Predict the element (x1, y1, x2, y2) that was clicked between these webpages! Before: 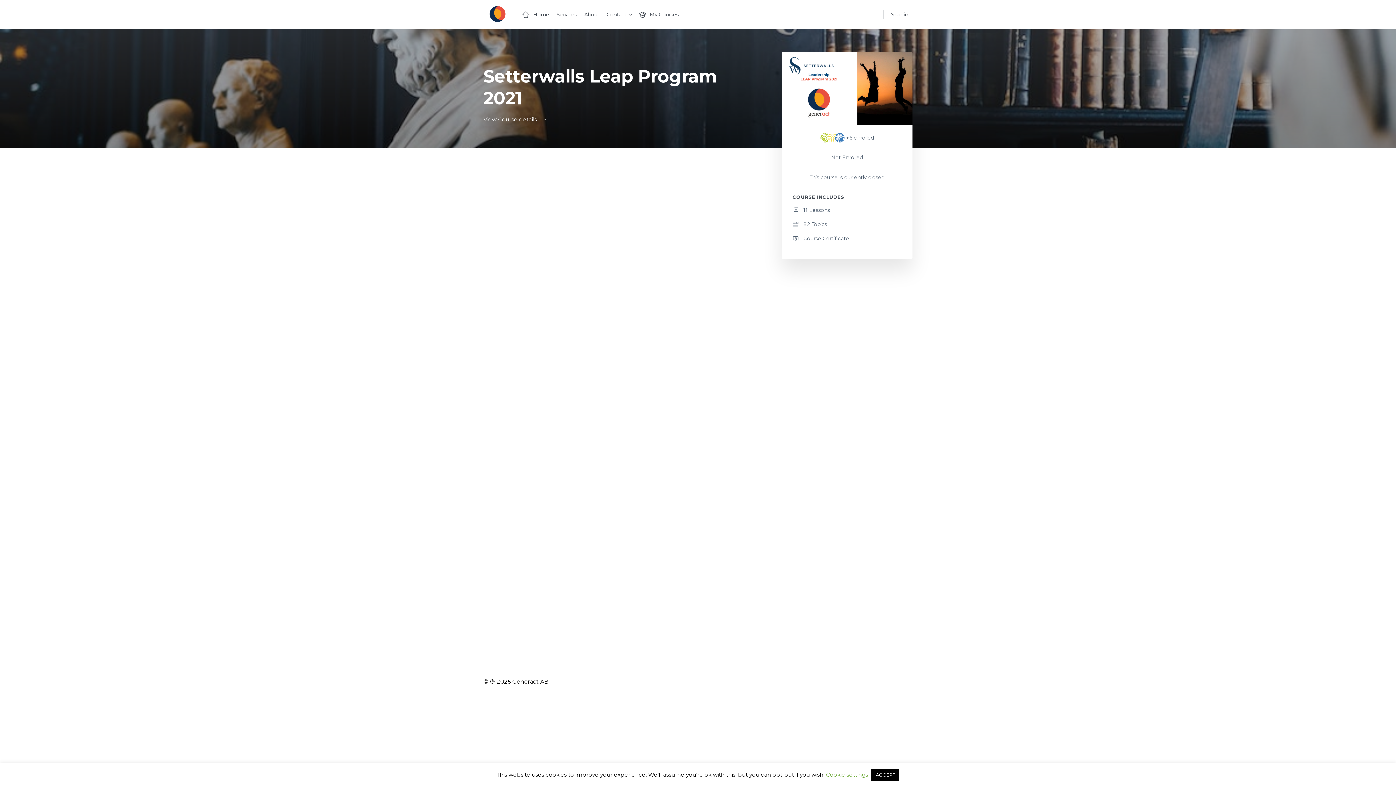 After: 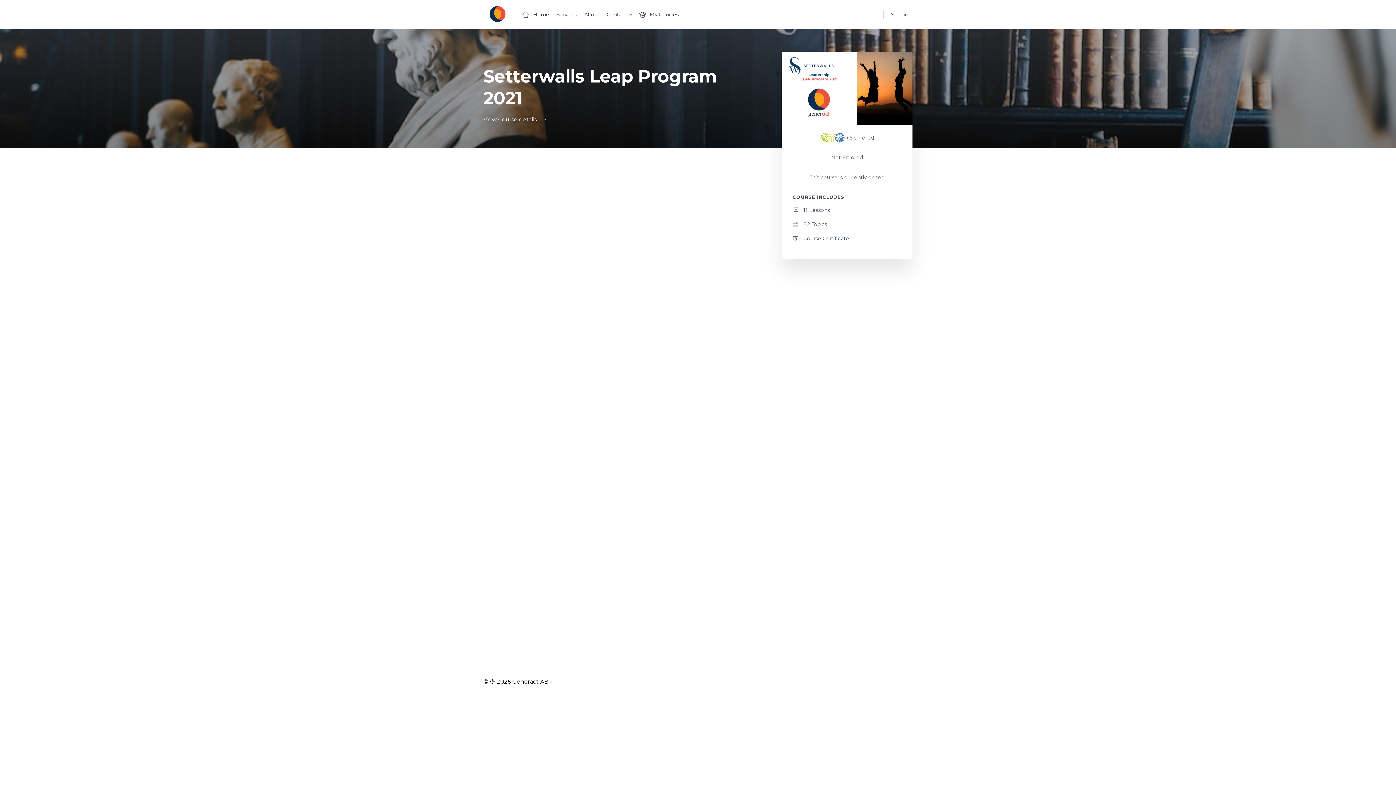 Action: label: ACCEPT bbox: (871, 769, 899, 781)